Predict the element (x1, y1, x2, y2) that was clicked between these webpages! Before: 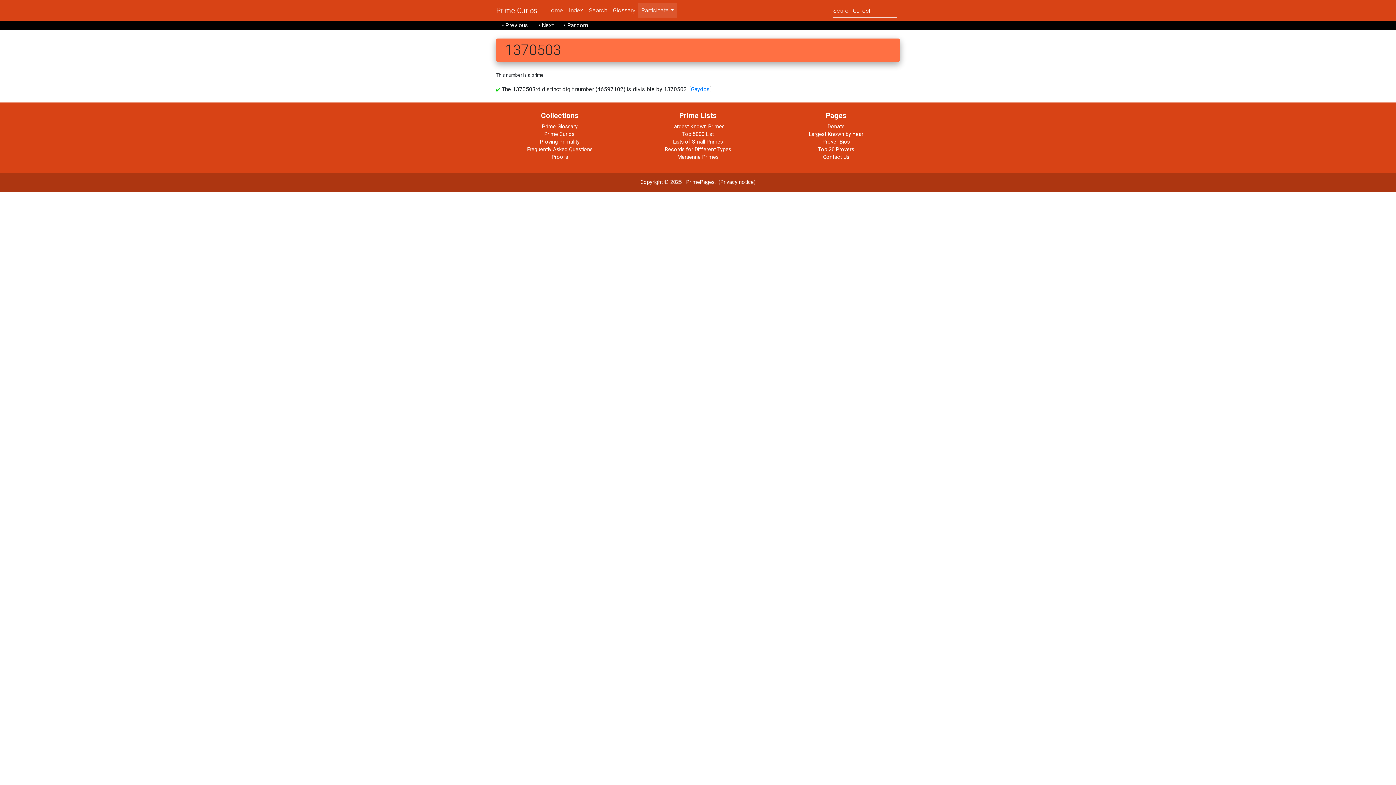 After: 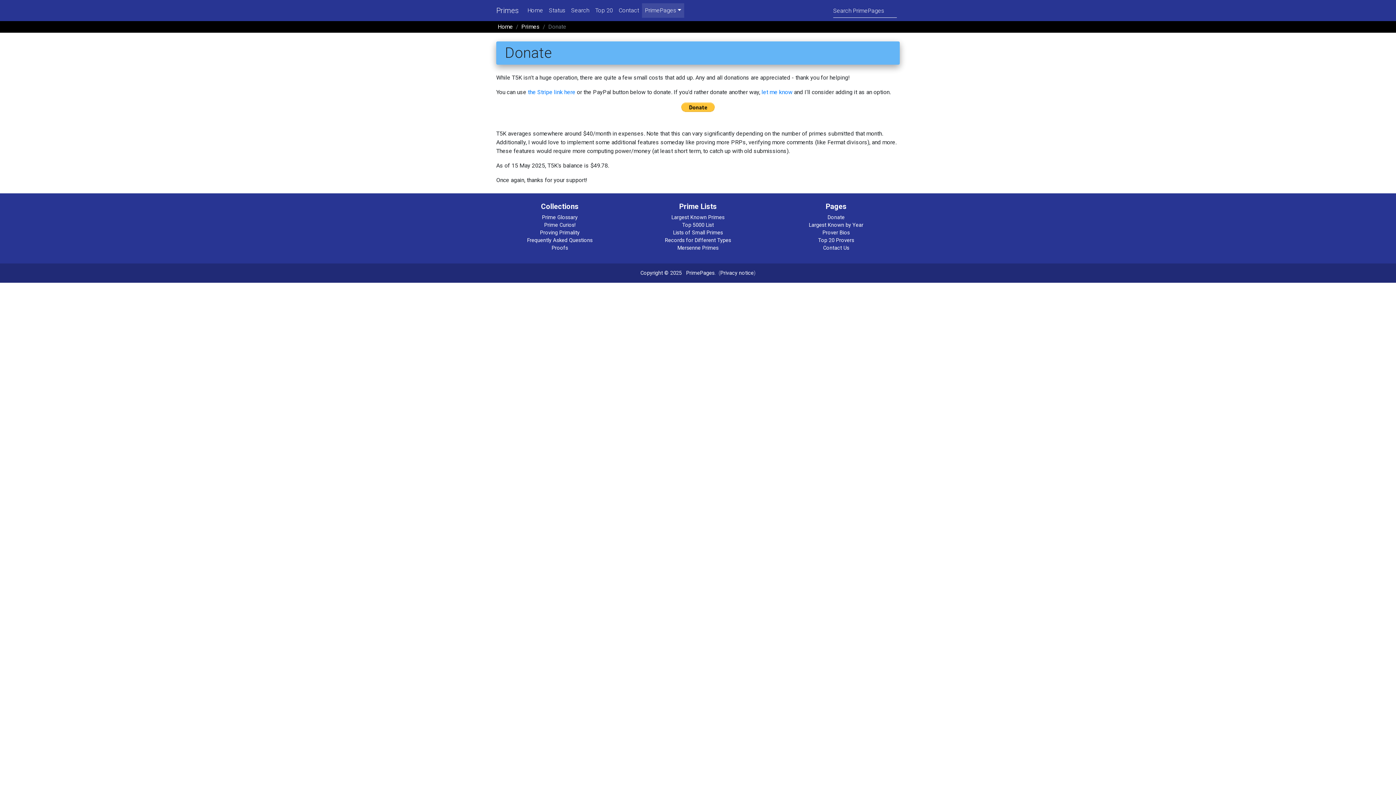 Action: bbox: (827, 123, 844, 129) label: Donate